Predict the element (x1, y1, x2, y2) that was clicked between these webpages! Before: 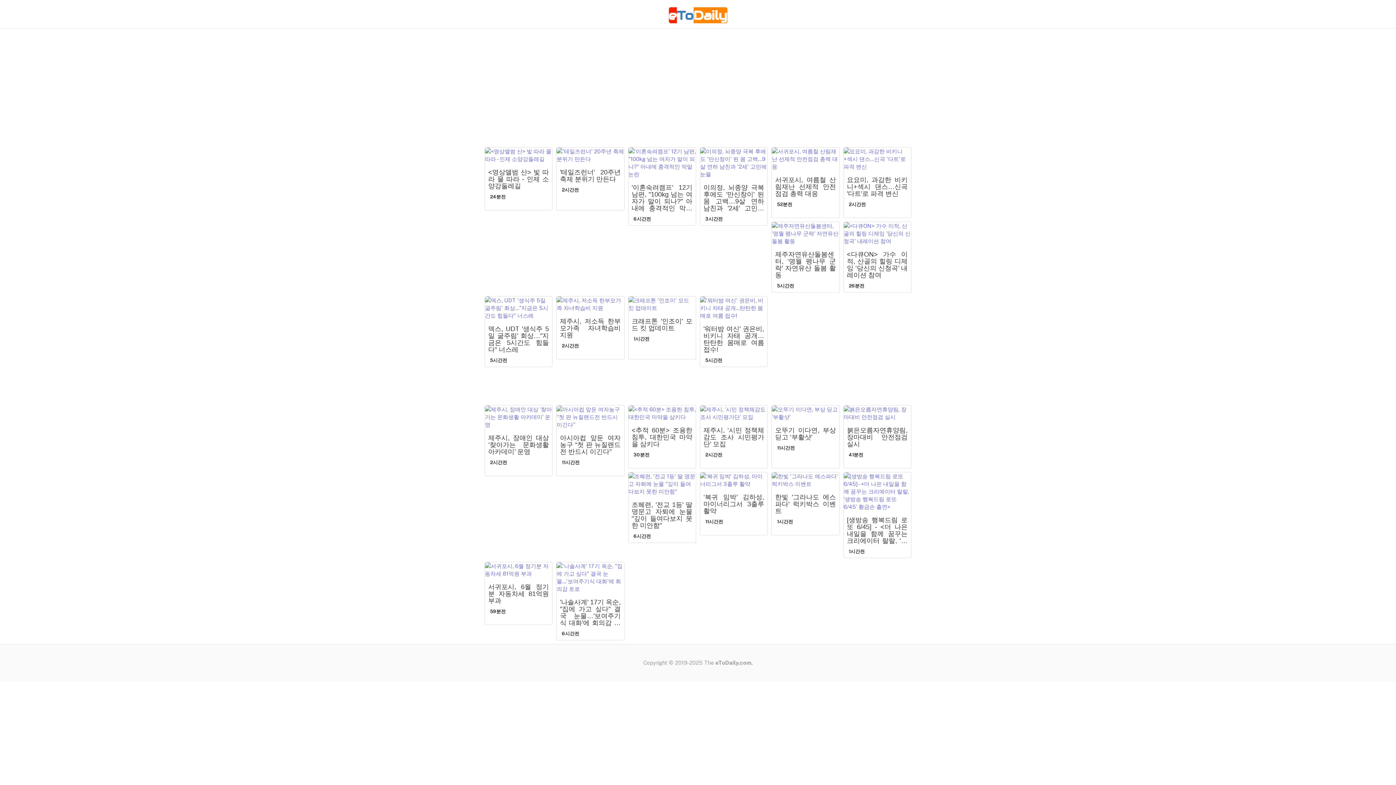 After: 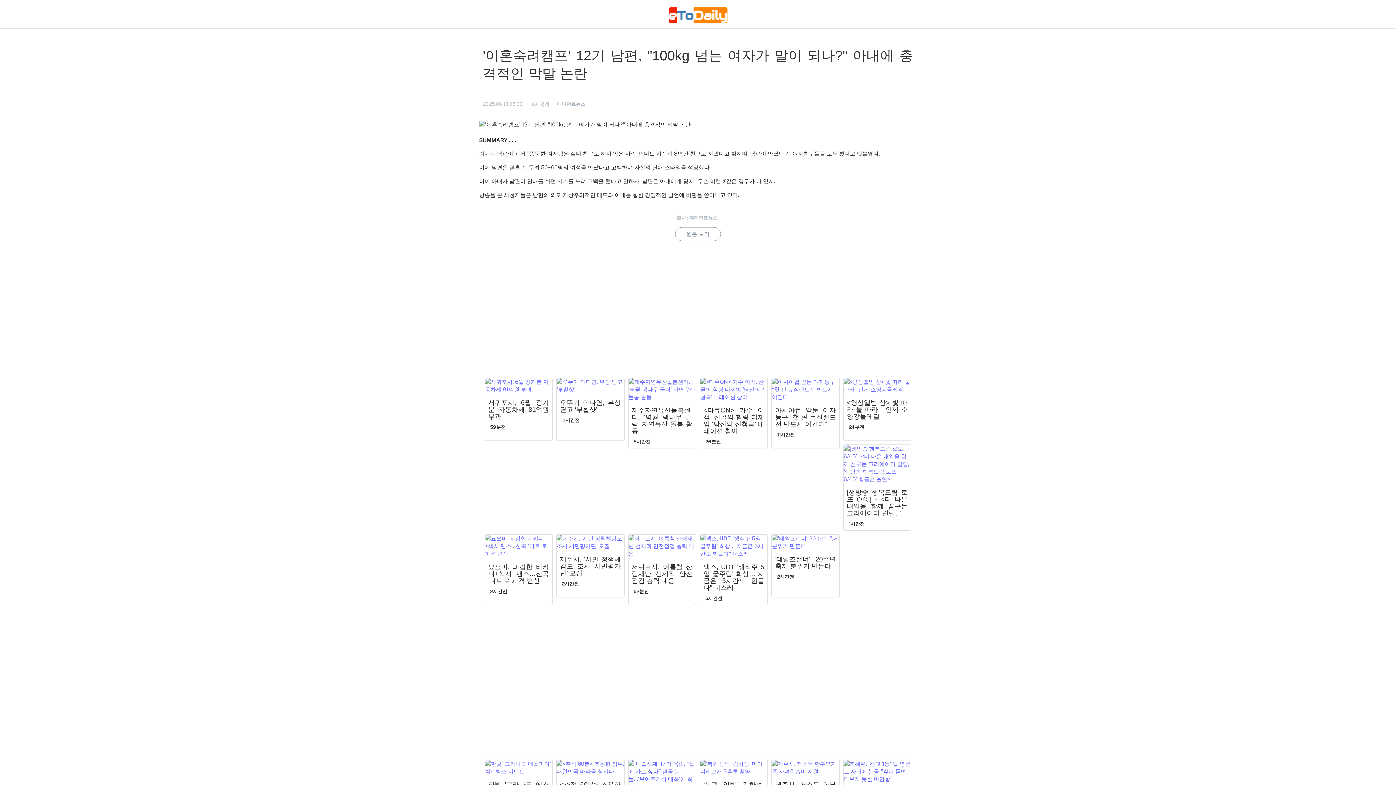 Action: label: '이혼숙려캠프' 12기 남편, "100kg 넘는 여자가 말이 되나?" 아내에 충격적인 막말 논란

6시간전 bbox: (628, 147, 696, 225)